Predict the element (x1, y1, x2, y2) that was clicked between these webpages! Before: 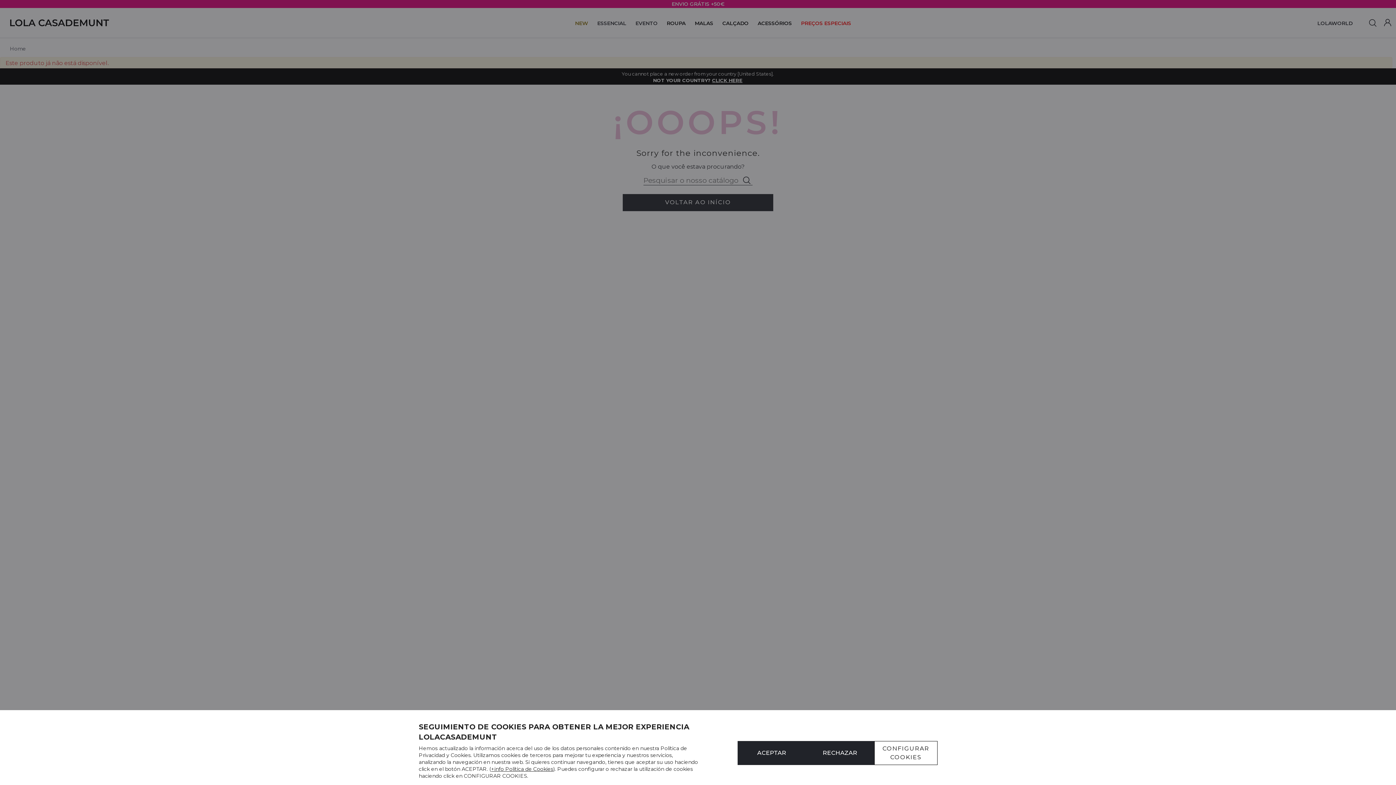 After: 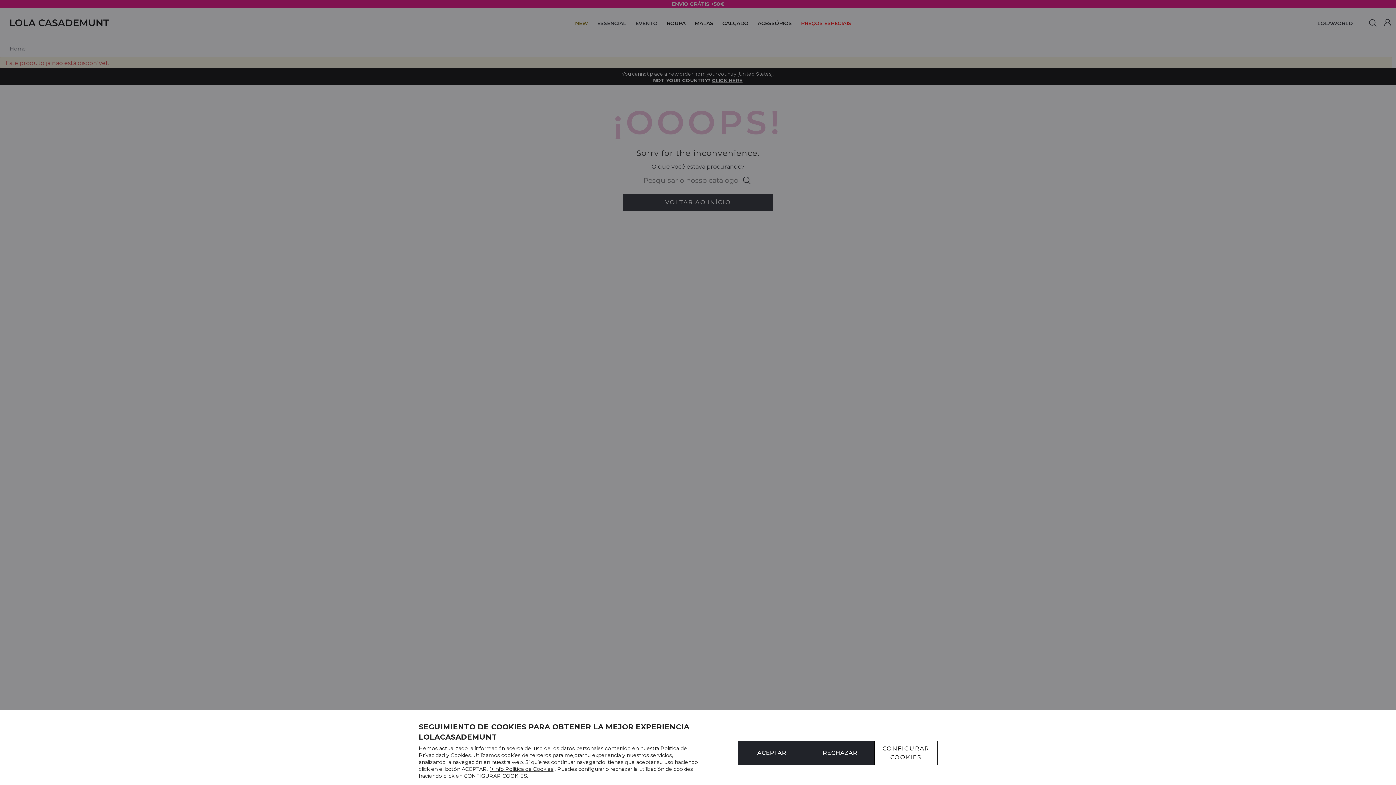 Action: label: +info Política de Cookies bbox: (491, 766, 553, 772)